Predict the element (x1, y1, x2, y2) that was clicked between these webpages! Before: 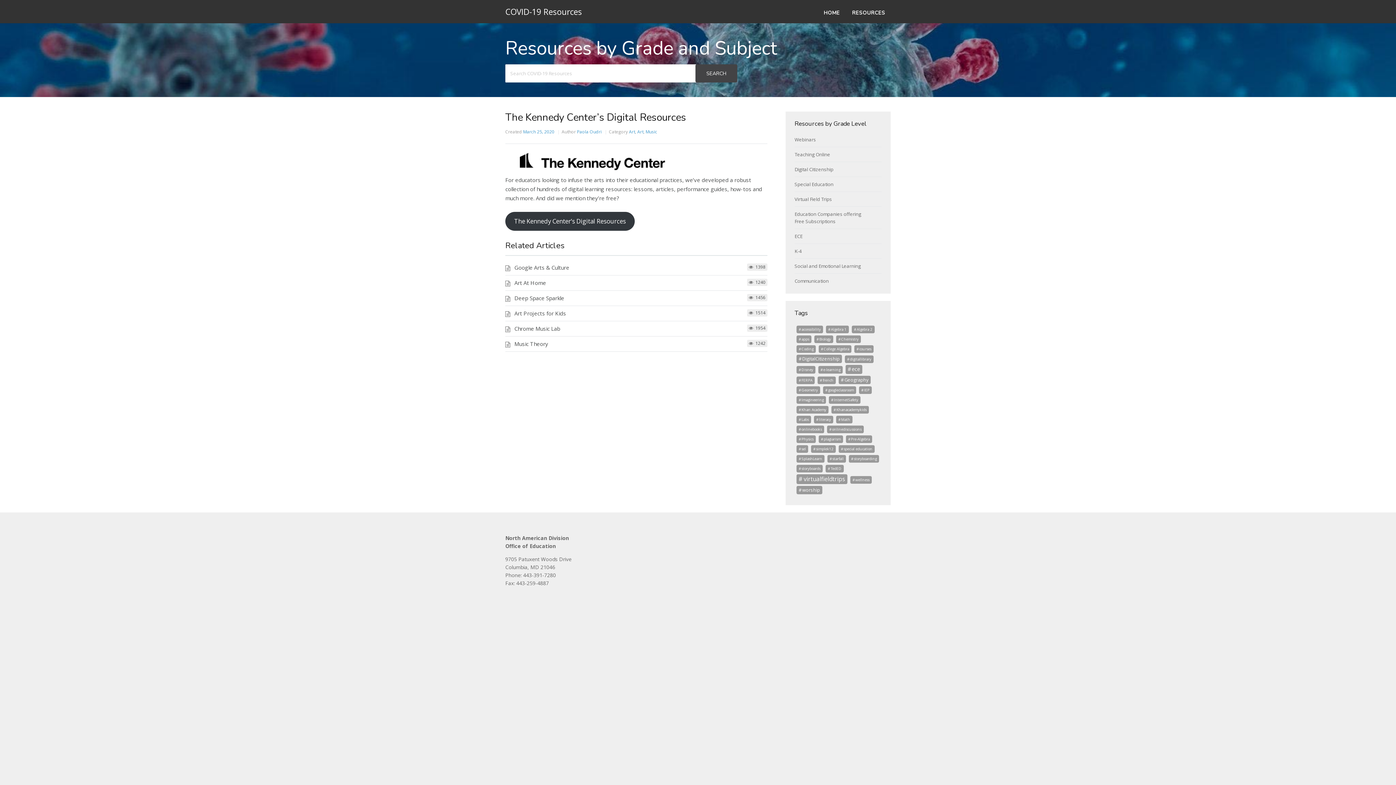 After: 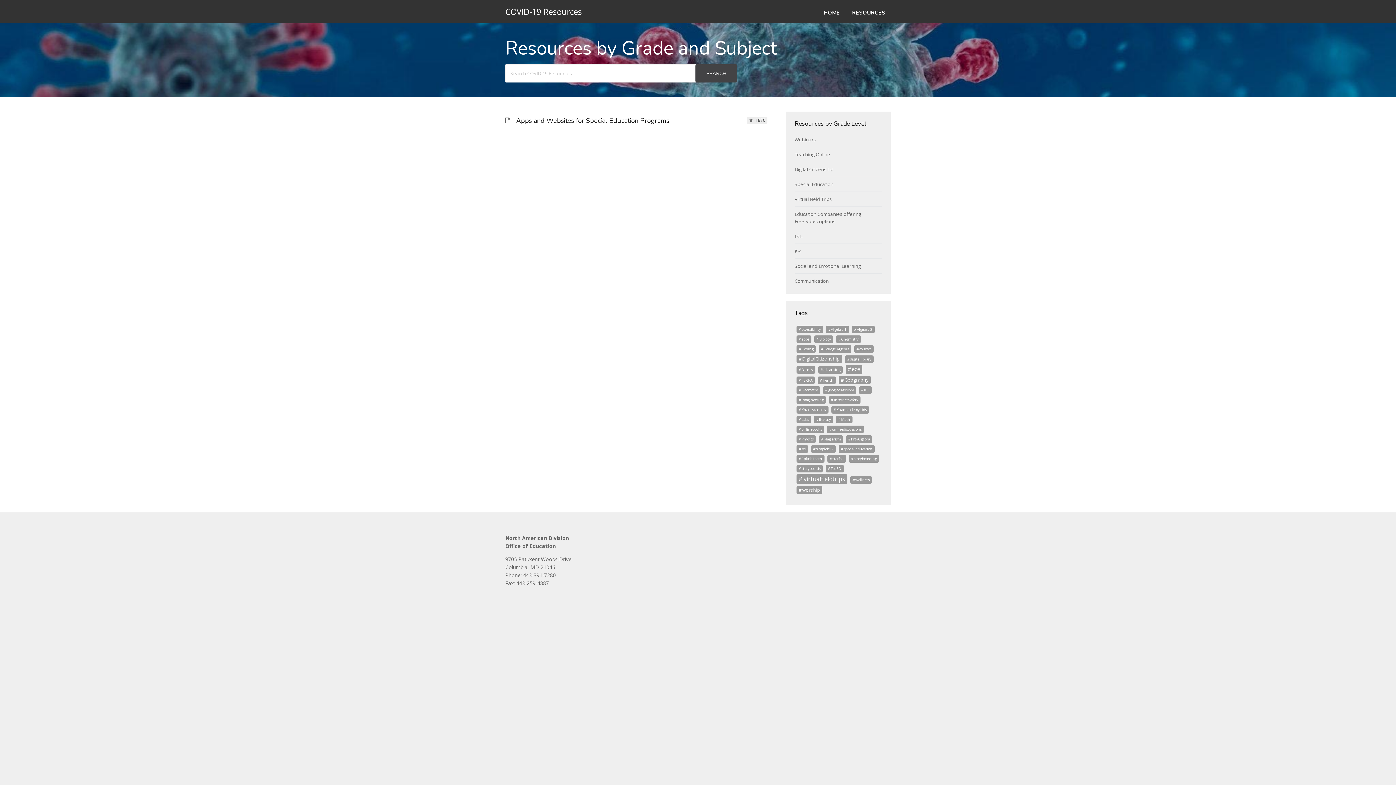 Action: label: apps (1 item) bbox: (796, 335, 811, 343)